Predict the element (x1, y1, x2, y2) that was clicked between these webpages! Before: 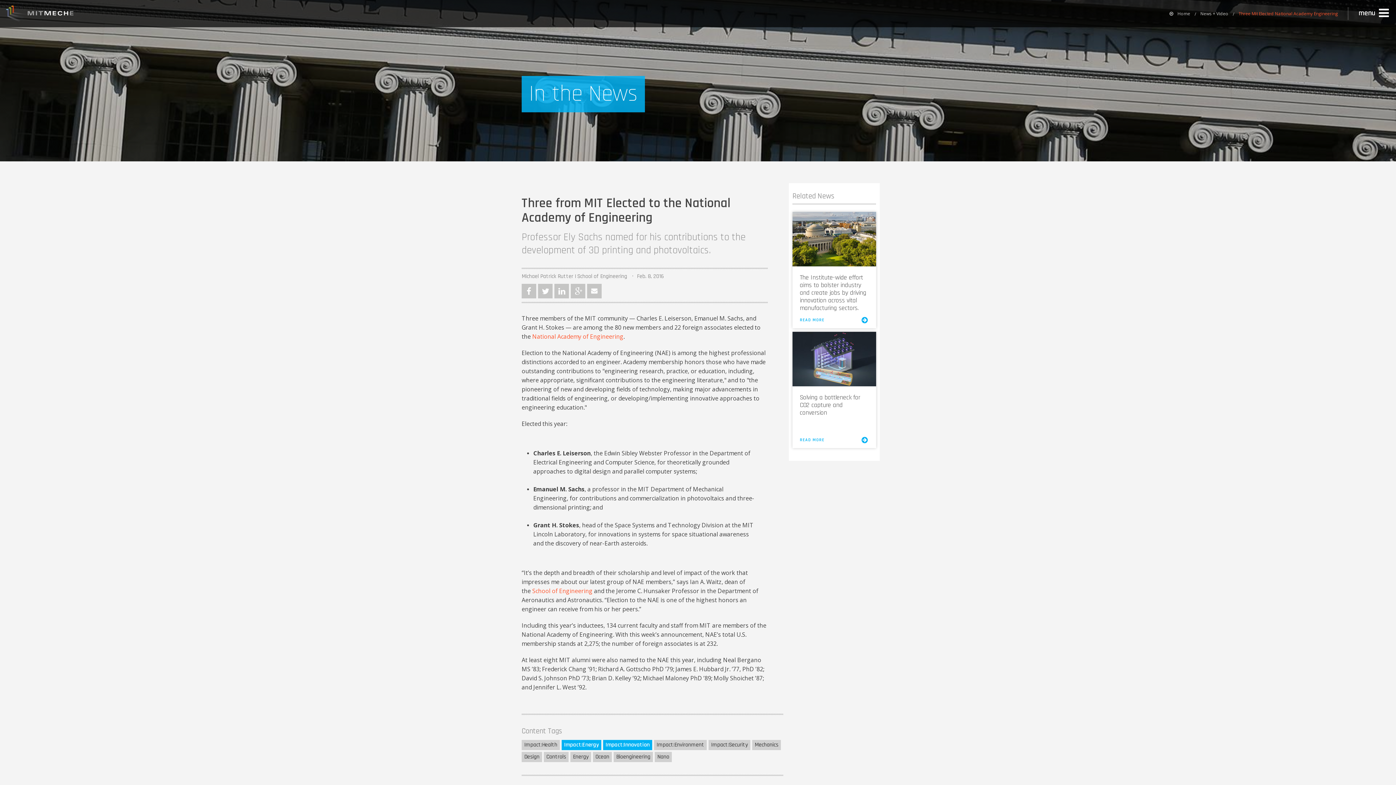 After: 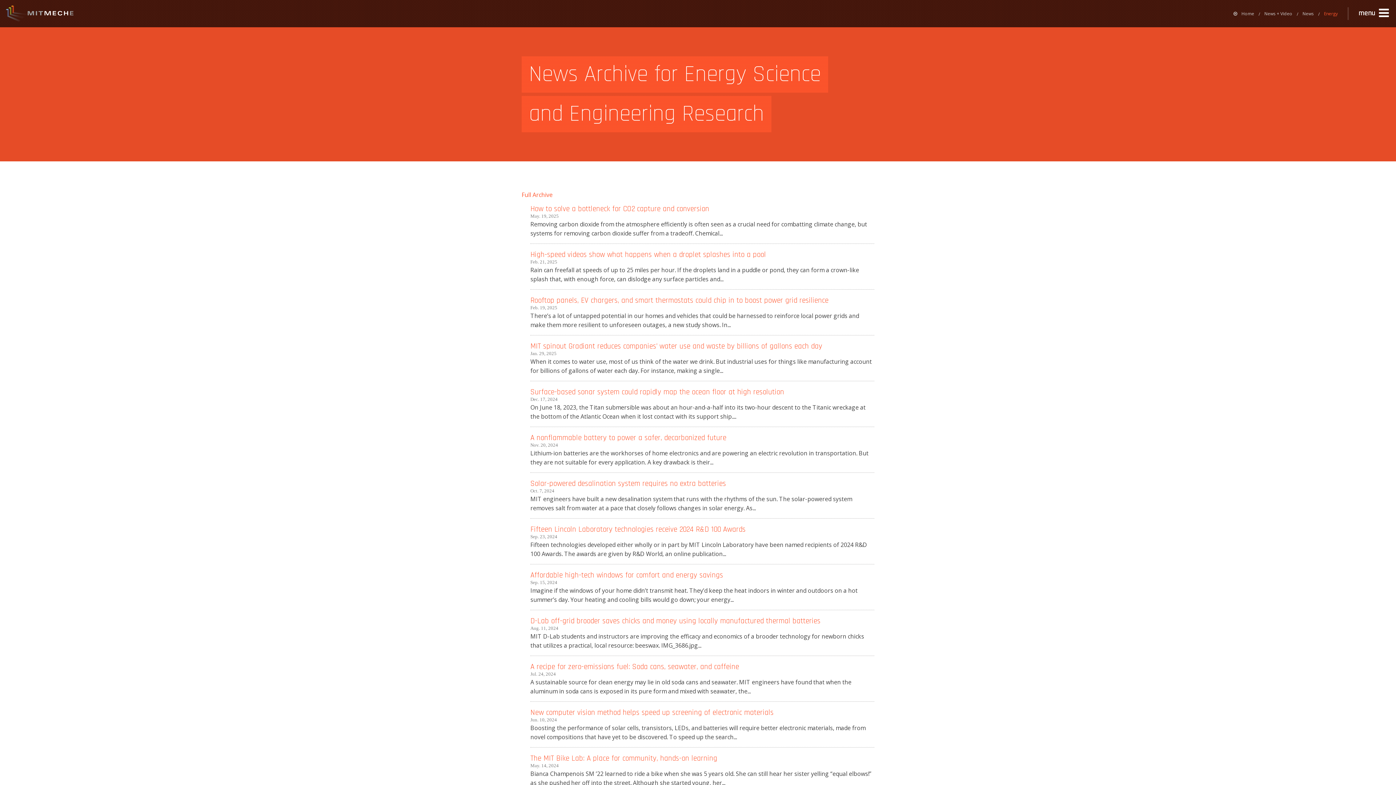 Action: label: Energy bbox: (570, 752, 591, 762)